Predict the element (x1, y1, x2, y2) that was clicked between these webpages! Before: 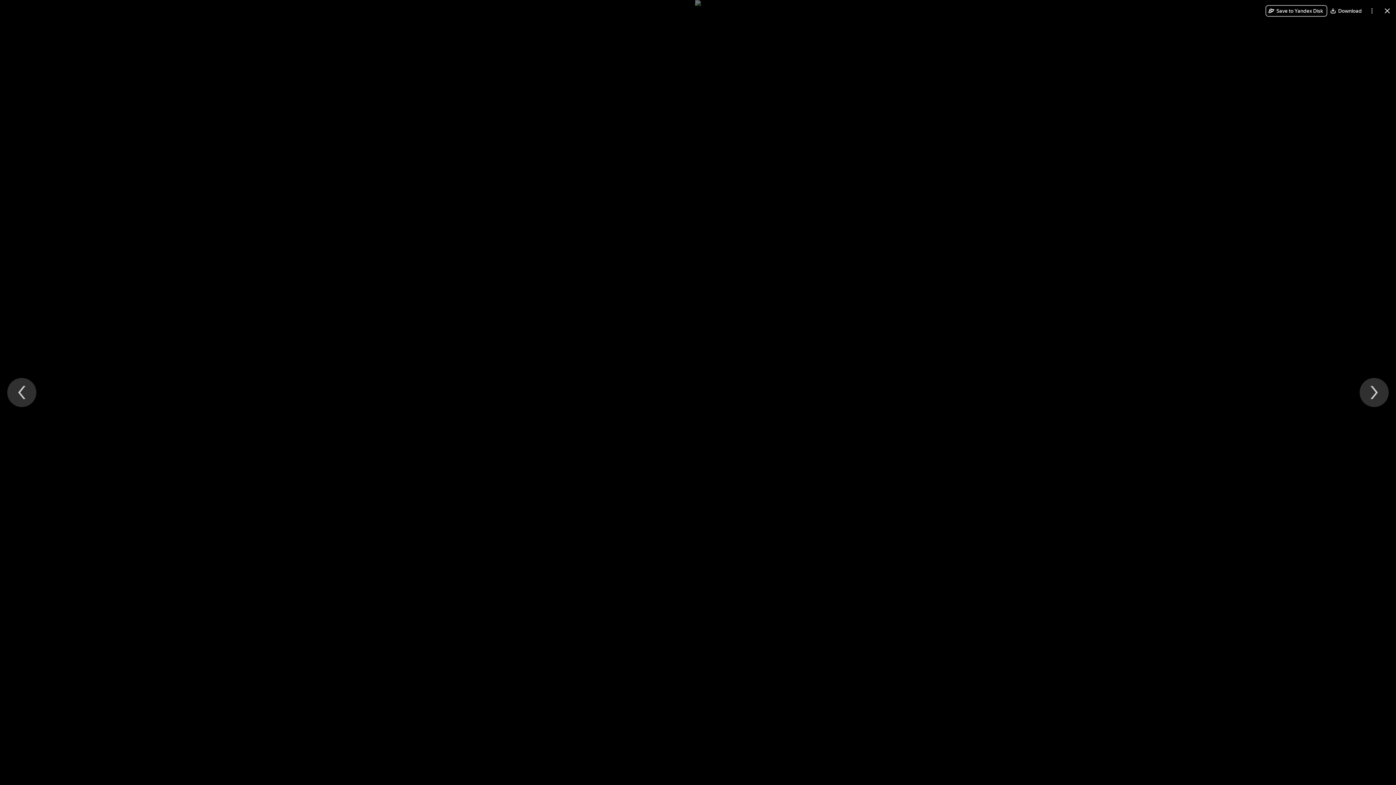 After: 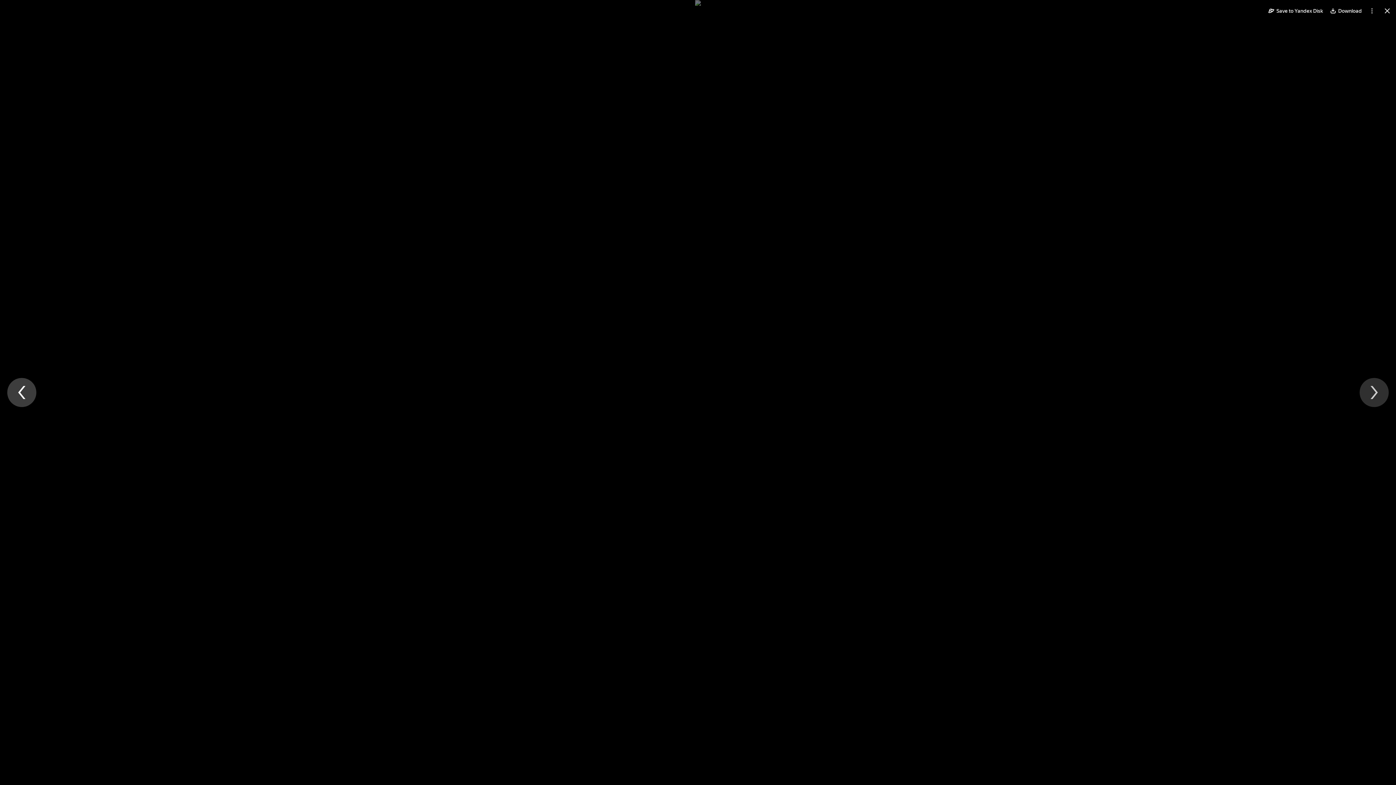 Action: bbox: (7, 378, 36, 407) label: Previous file